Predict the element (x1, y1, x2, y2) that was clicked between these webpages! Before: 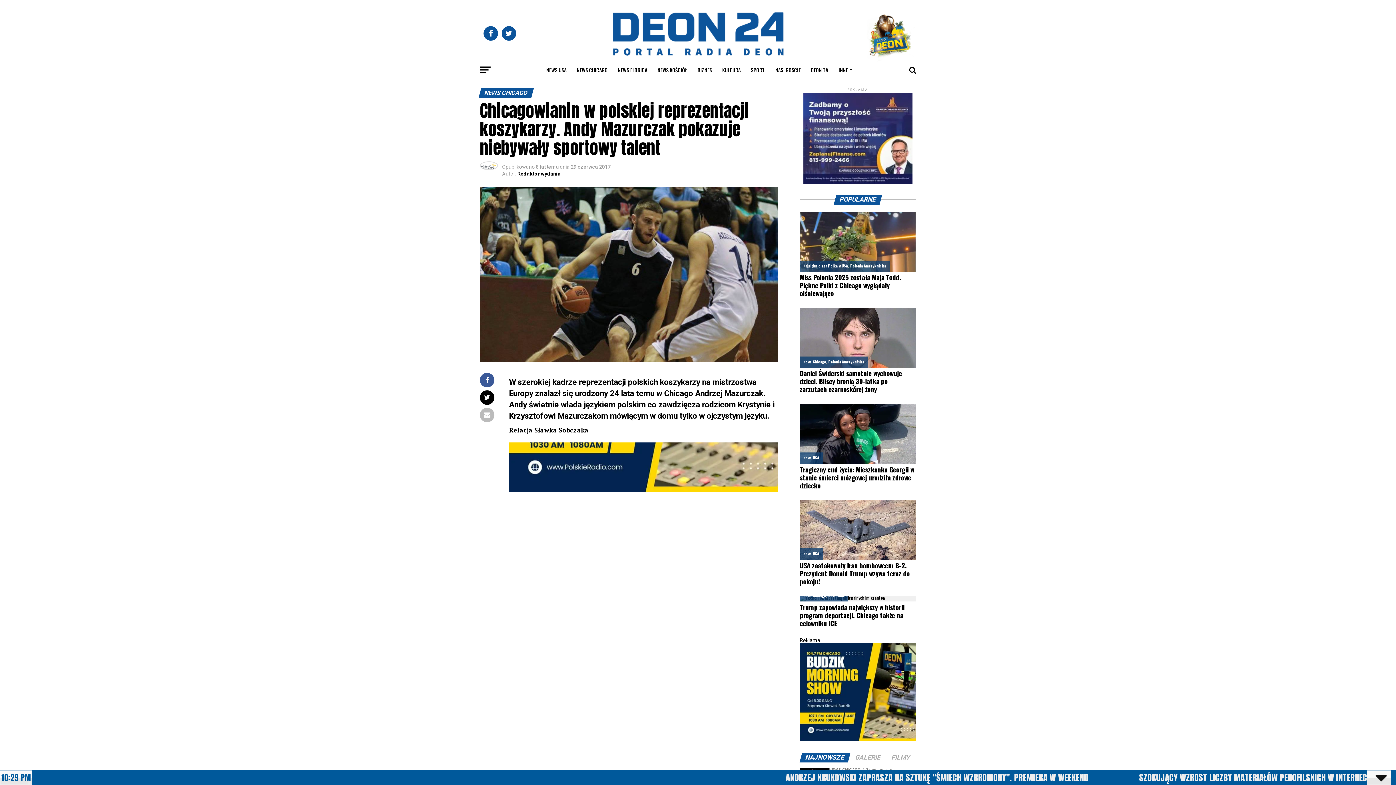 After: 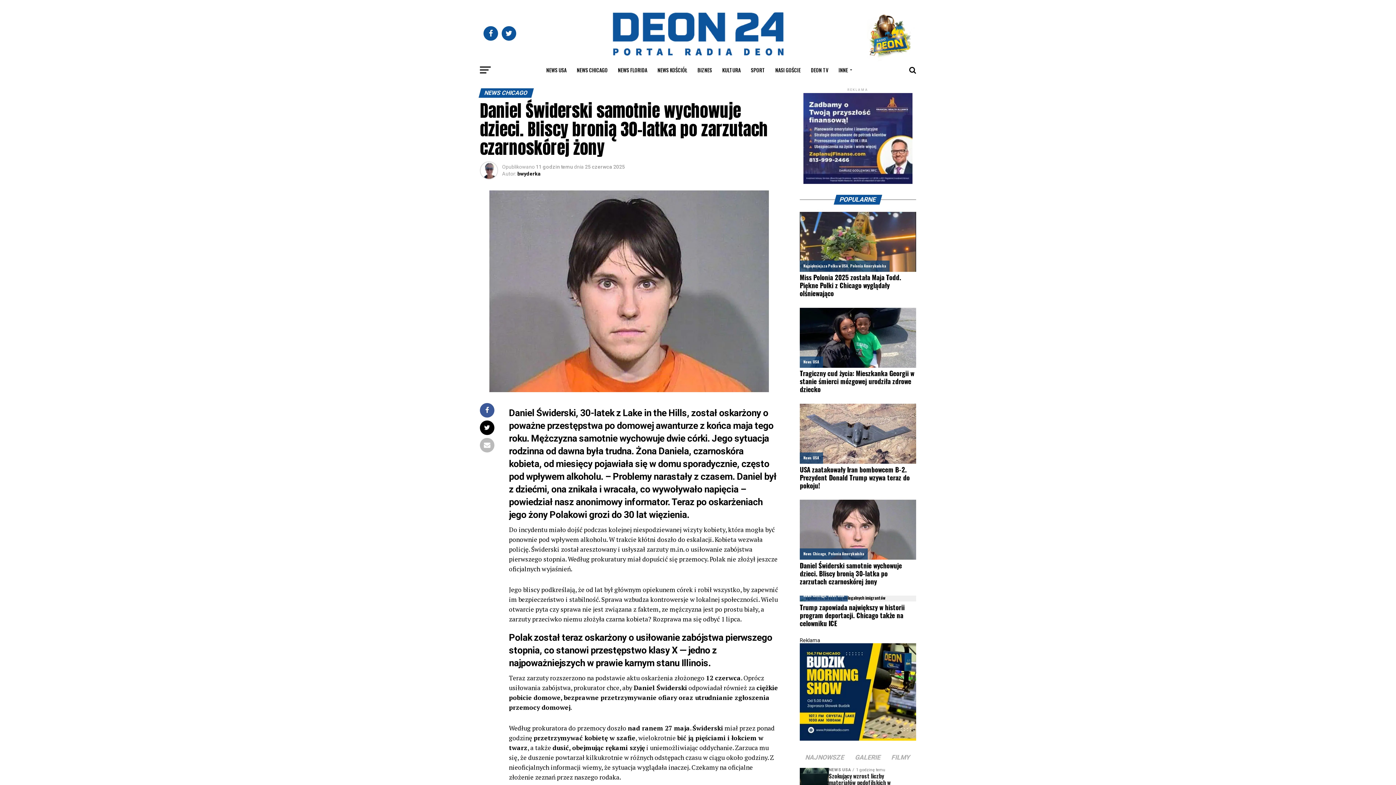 Action: bbox: (800, 369, 916, 393) label: Daniel Świderski samotnie wychowuje dzieci. Bliscy bronią 30-latka po zarzutach czarnoskórej żony